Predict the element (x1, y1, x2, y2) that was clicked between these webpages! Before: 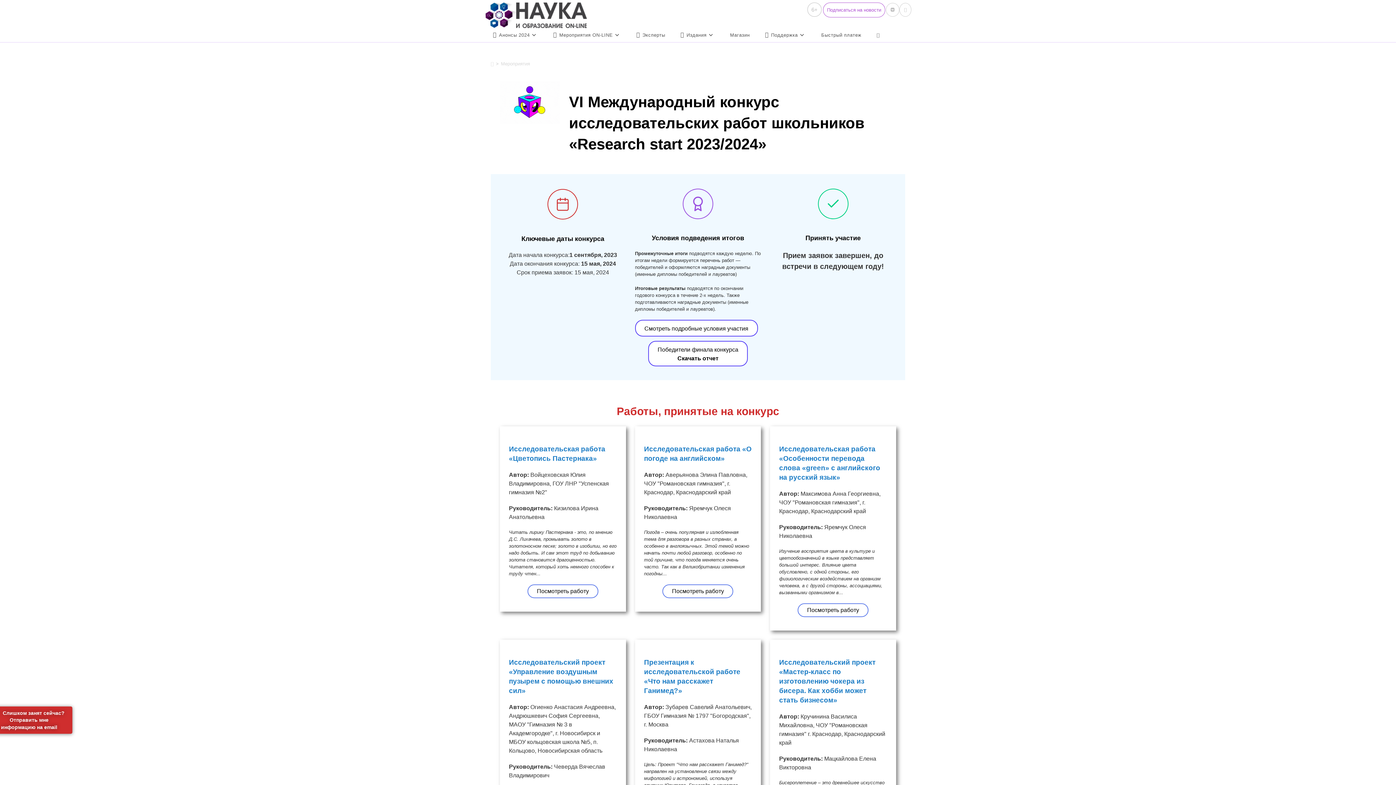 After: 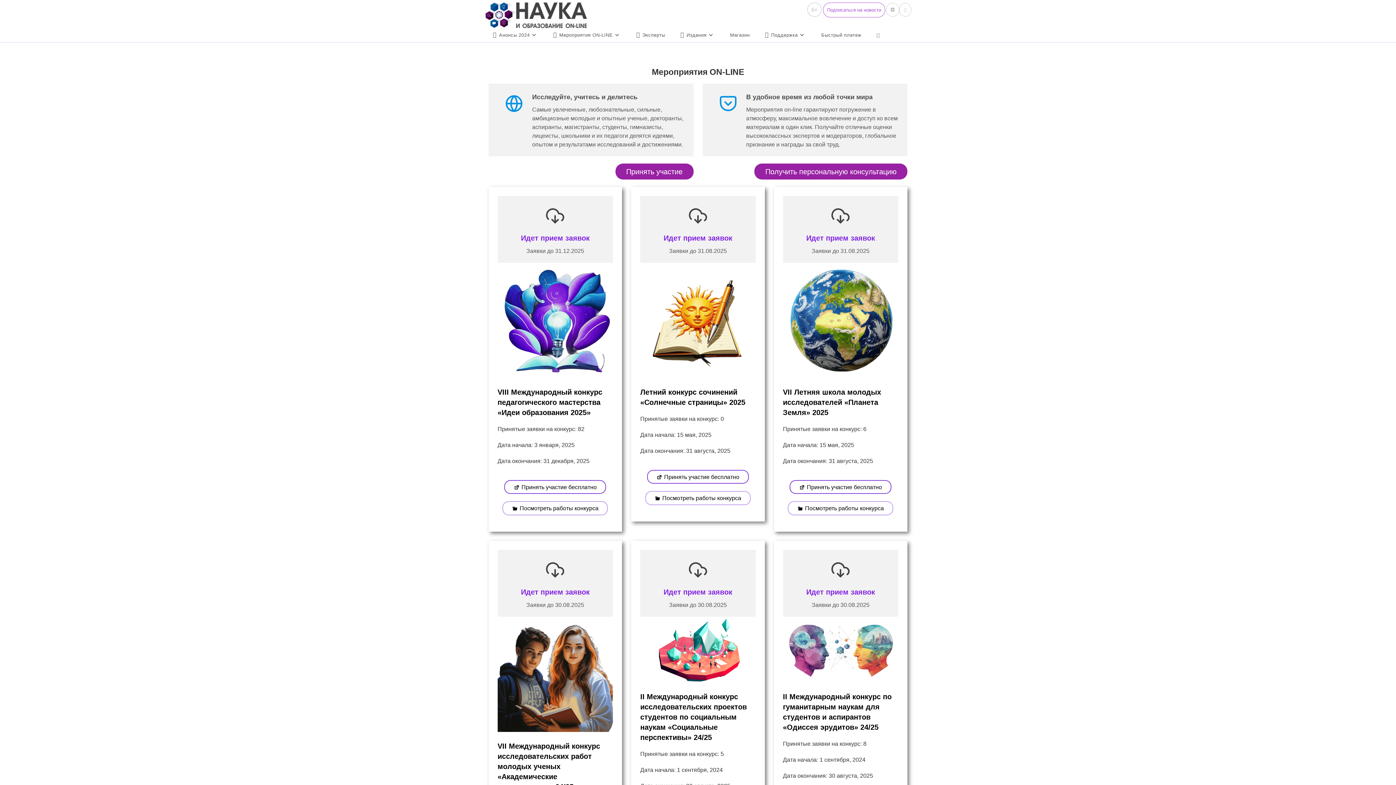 Action: bbox: (501, 61, 530, 66) label: Мероприятия